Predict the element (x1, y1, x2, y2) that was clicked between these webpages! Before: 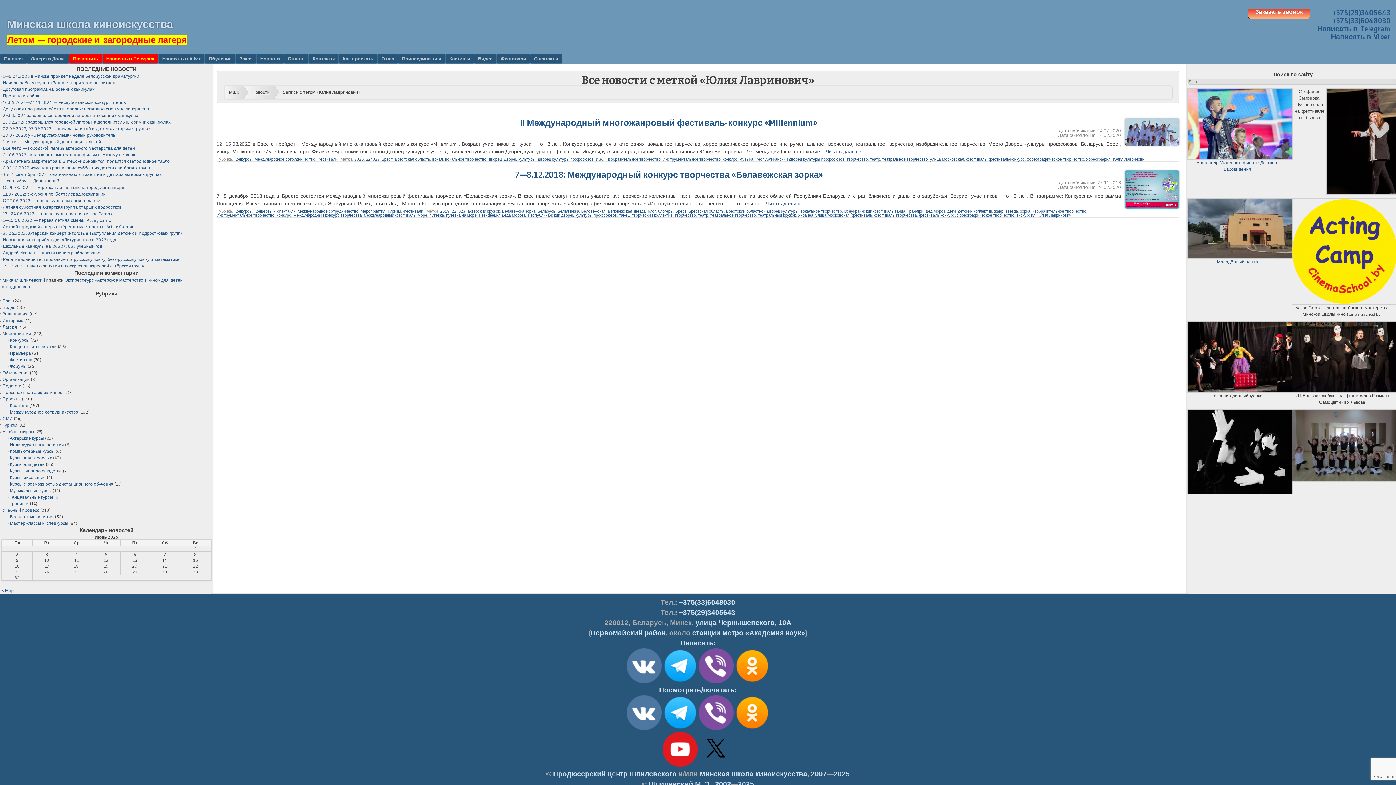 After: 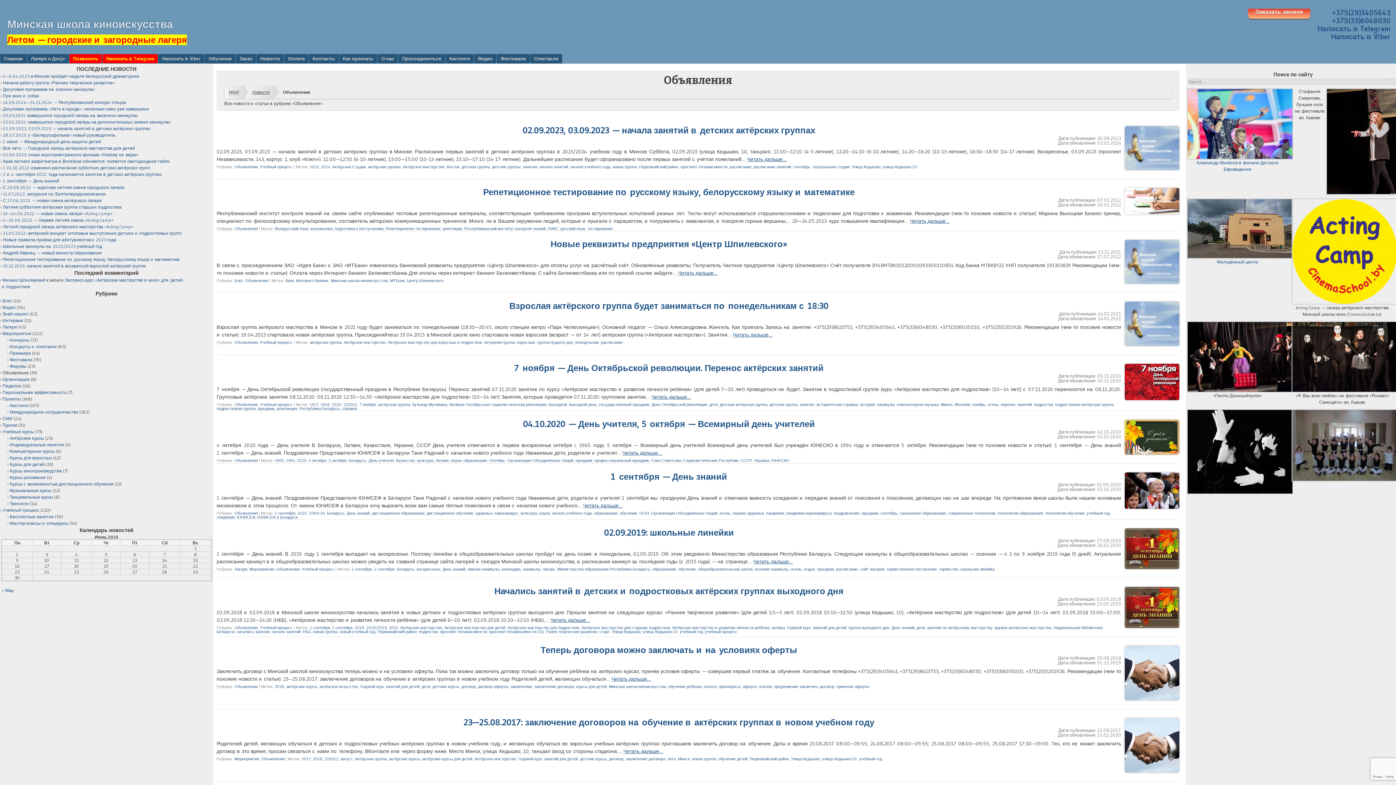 Action: bbox: (2, 370, 28, 375) label: Объявления